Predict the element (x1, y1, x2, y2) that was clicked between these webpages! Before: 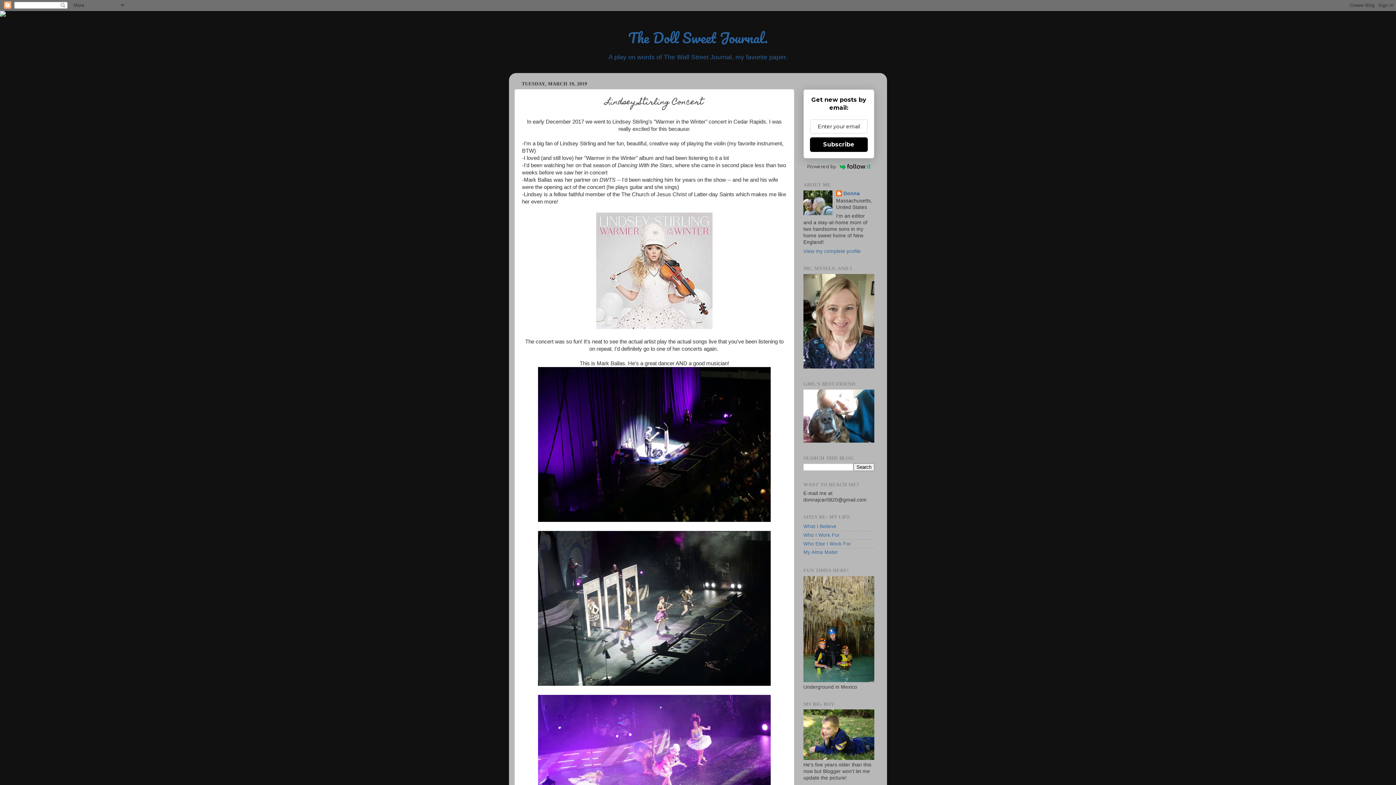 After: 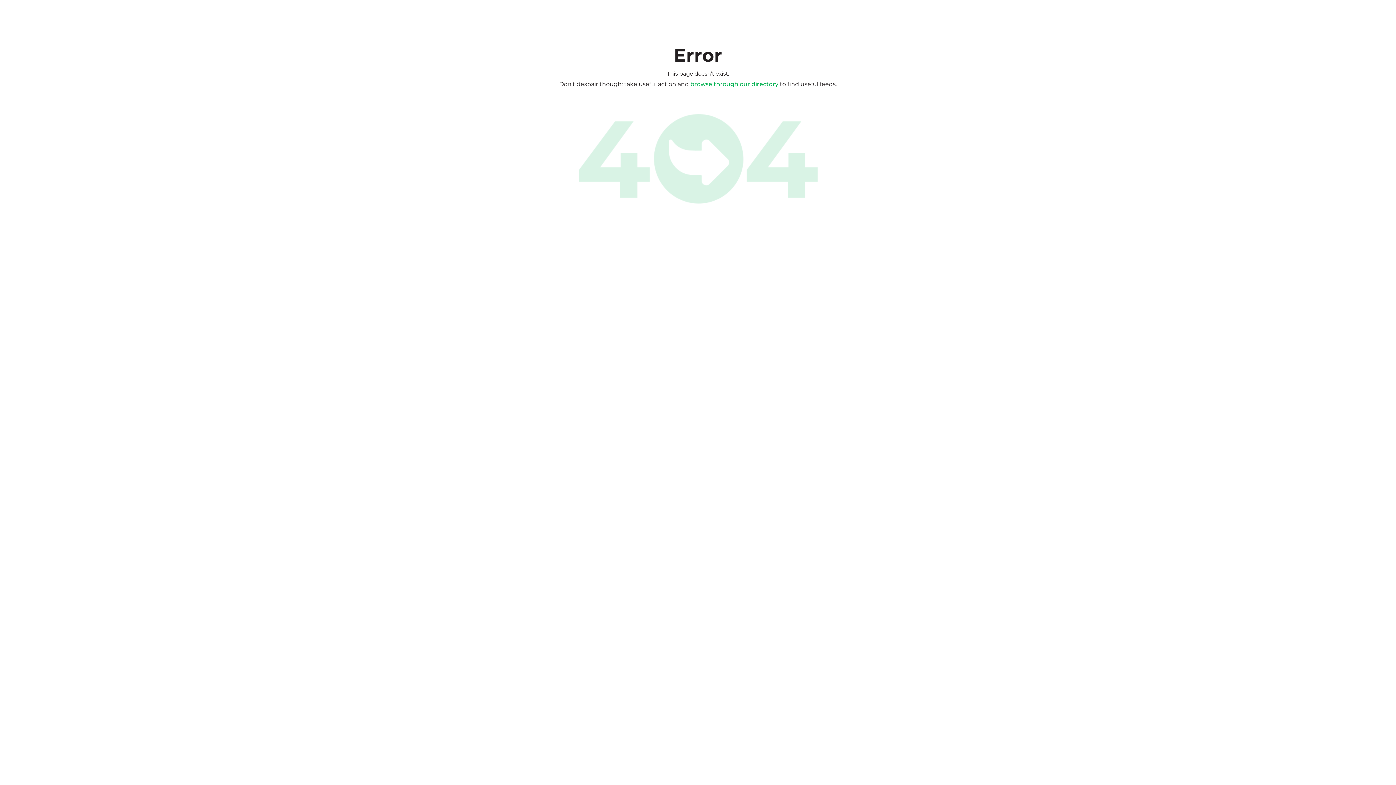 Action: label: Powered by bbox: (803, 162, 874, 171)